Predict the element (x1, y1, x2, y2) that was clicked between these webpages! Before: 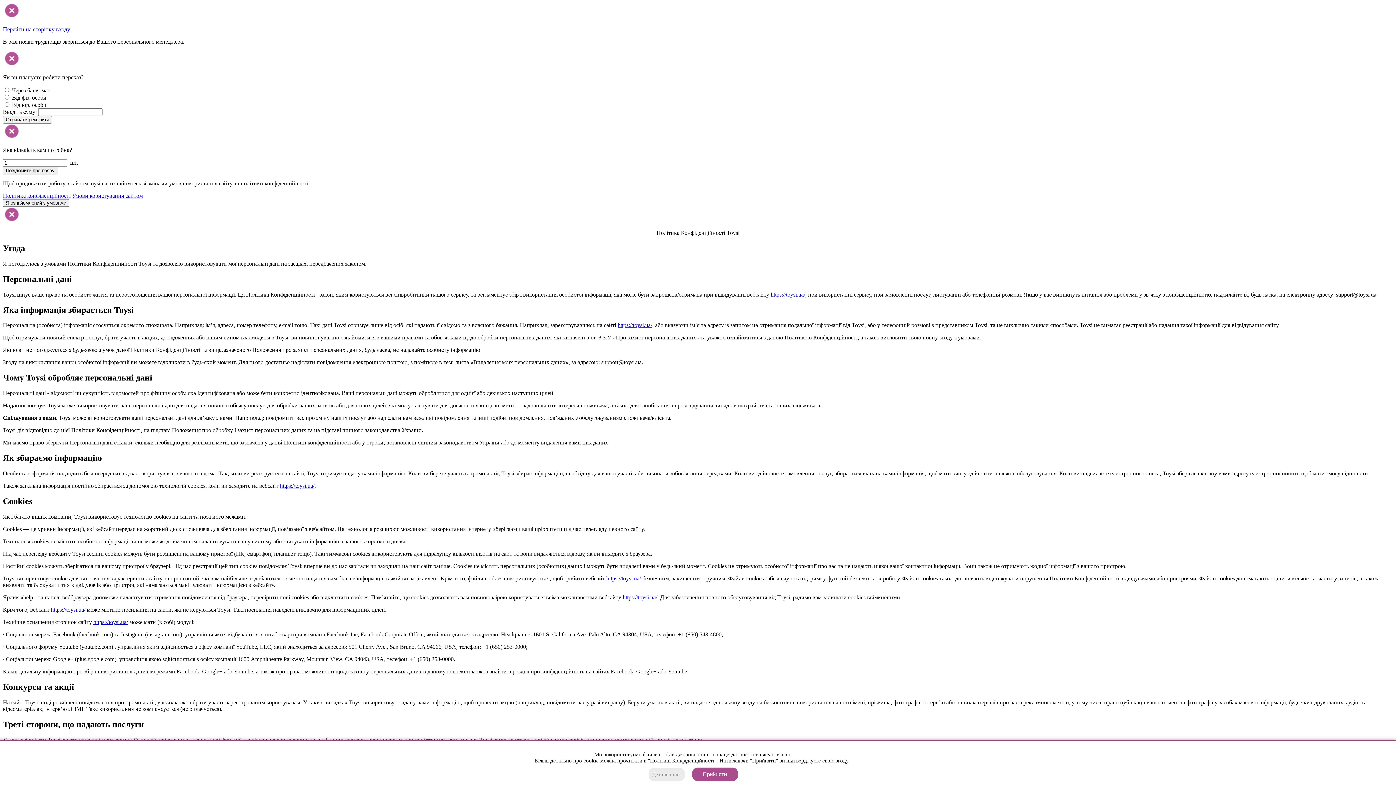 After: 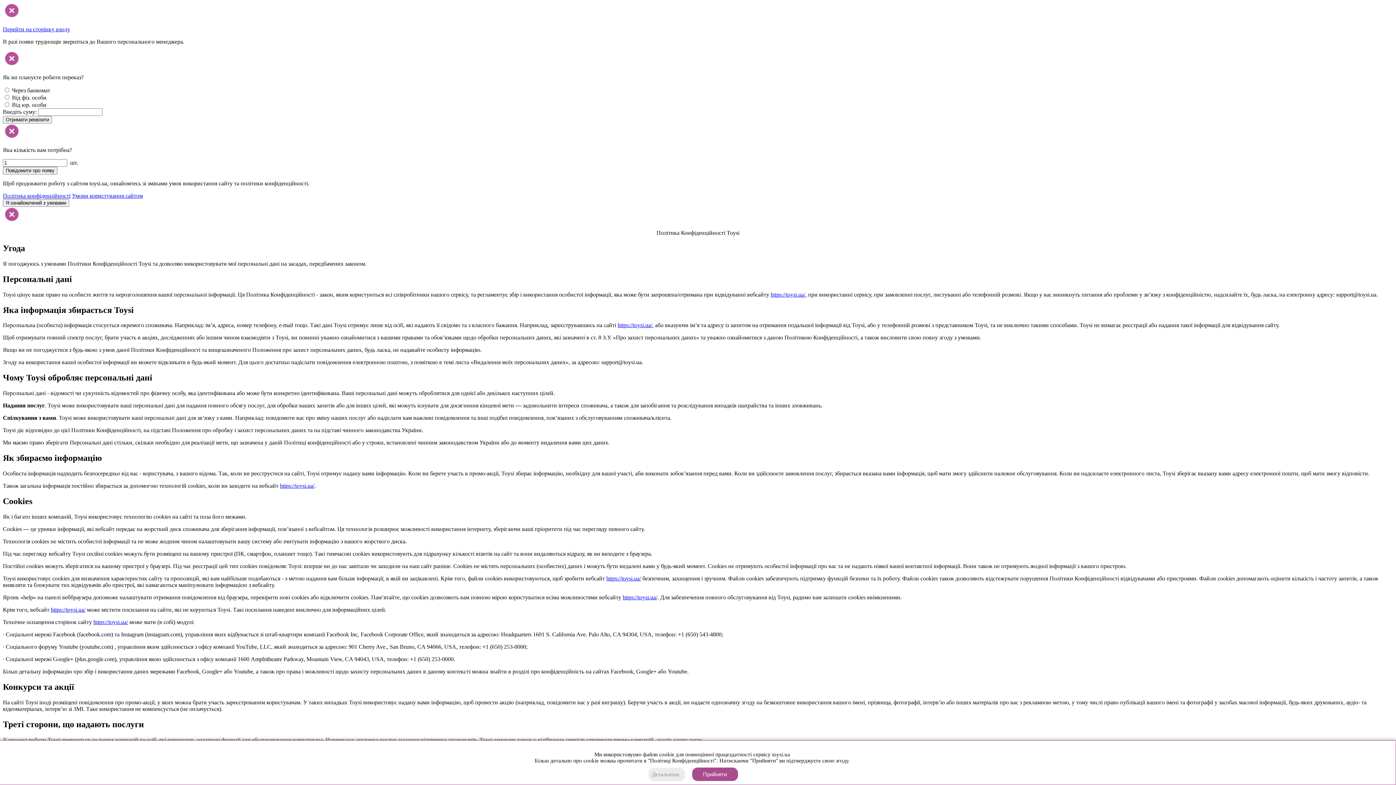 Action: bbox: (280, 482, 314, 489) label: https://toysi.ua/